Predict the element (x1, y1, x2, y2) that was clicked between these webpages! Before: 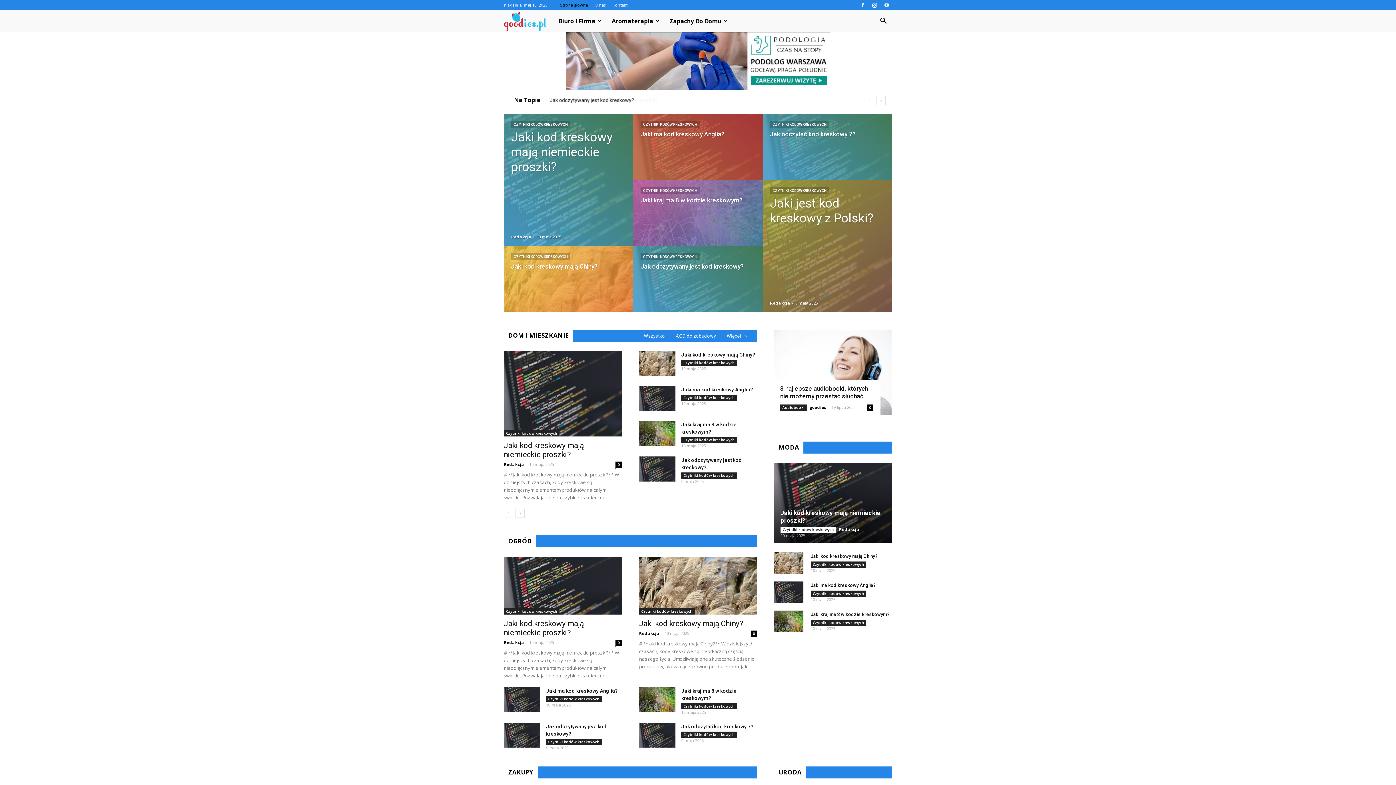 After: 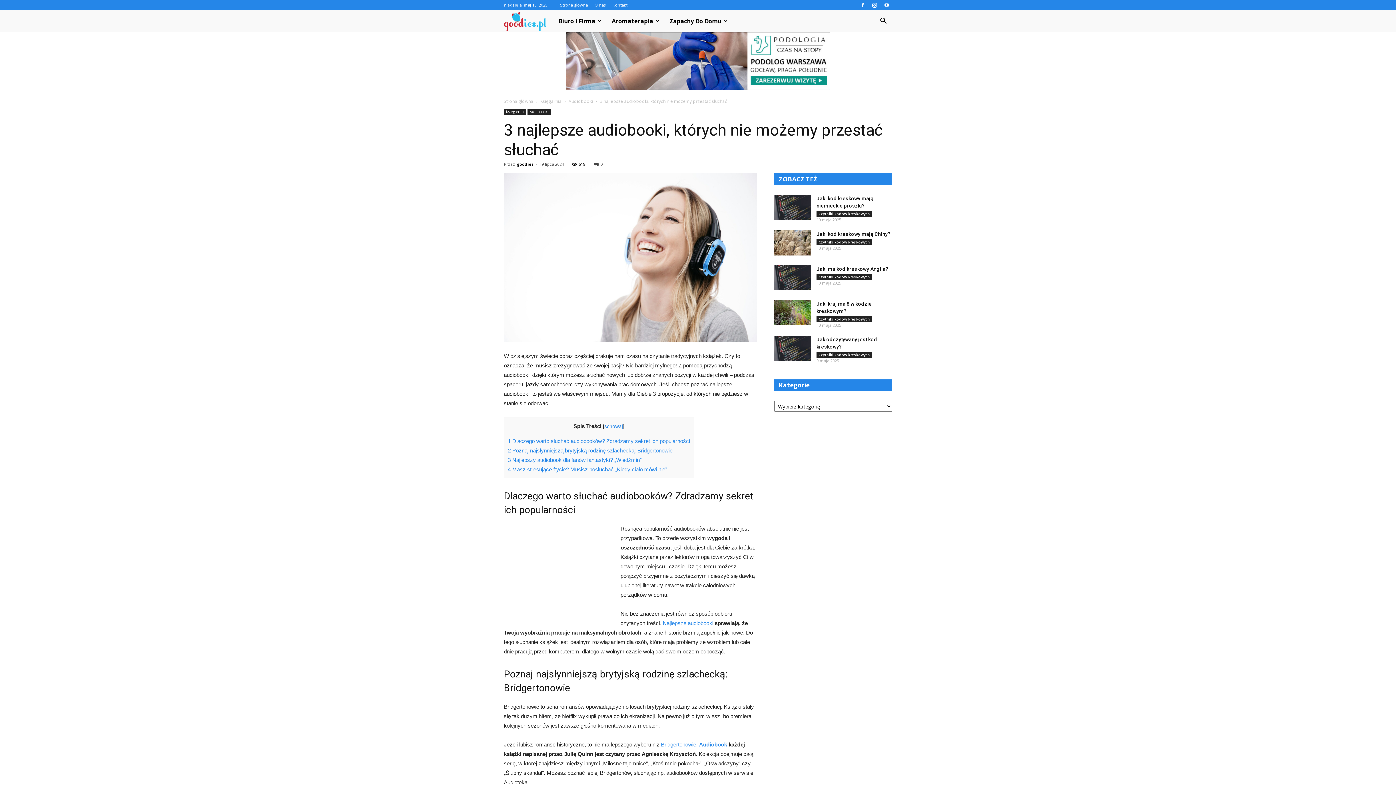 Action: bbox: (774, 329, 892, 415)